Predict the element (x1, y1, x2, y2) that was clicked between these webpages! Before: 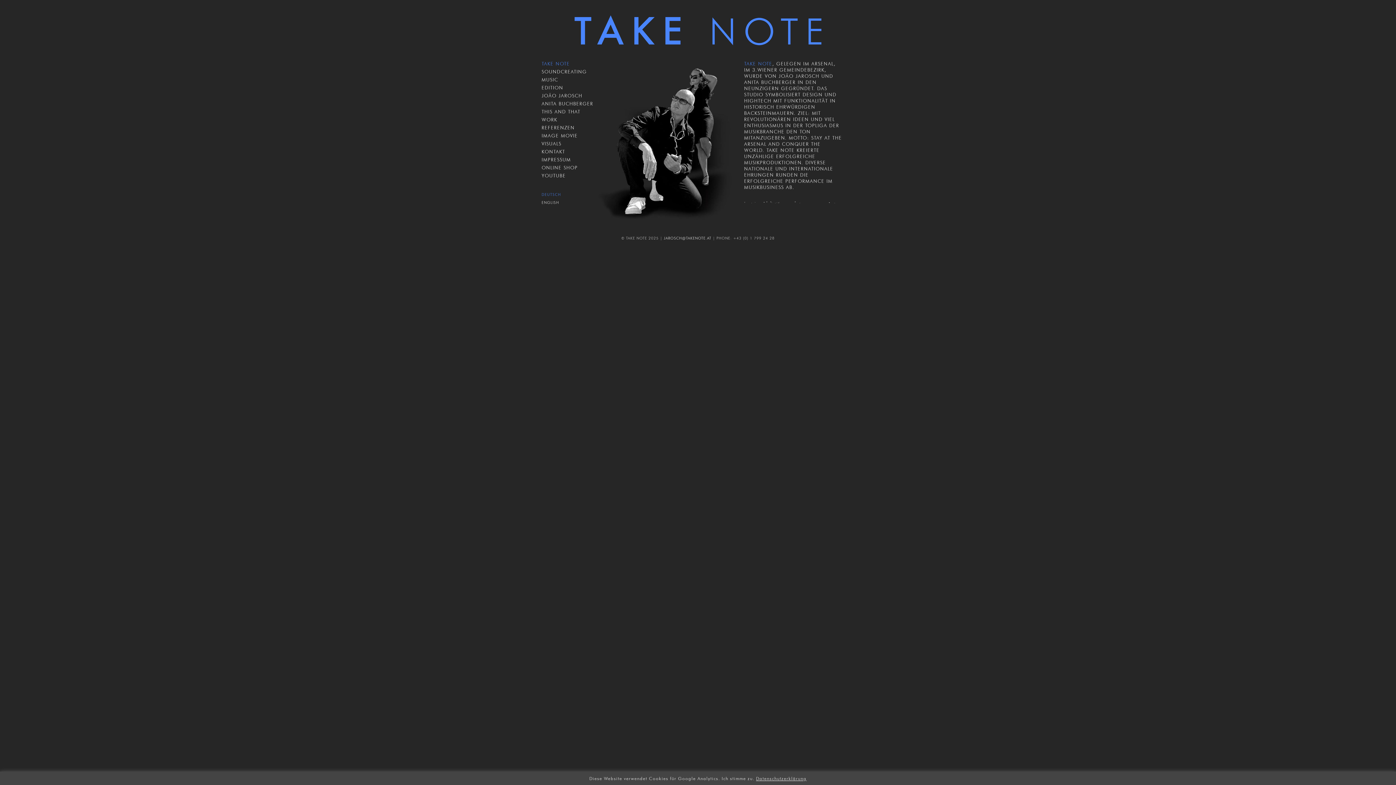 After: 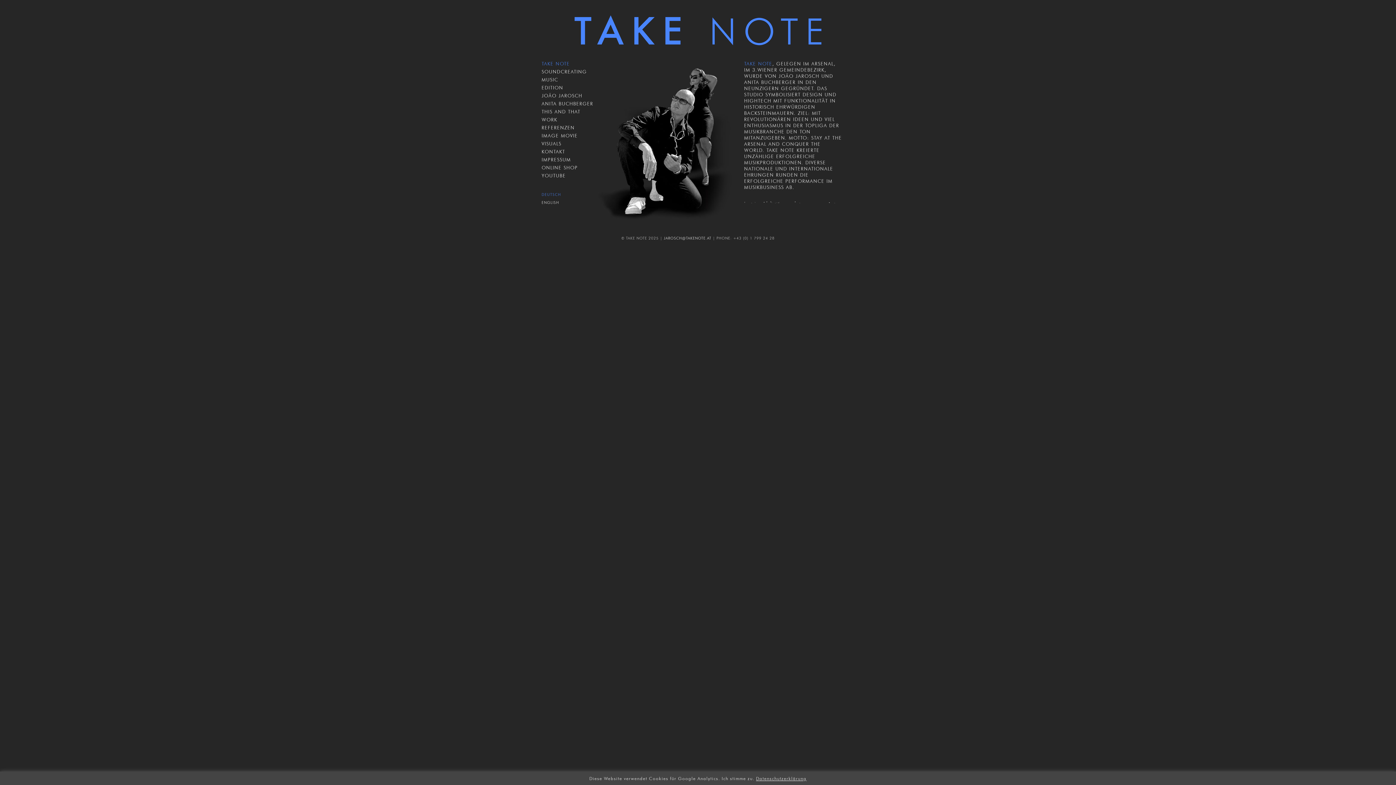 Action: bbox: (541, 192, 561, 196) label: DEUTSCH